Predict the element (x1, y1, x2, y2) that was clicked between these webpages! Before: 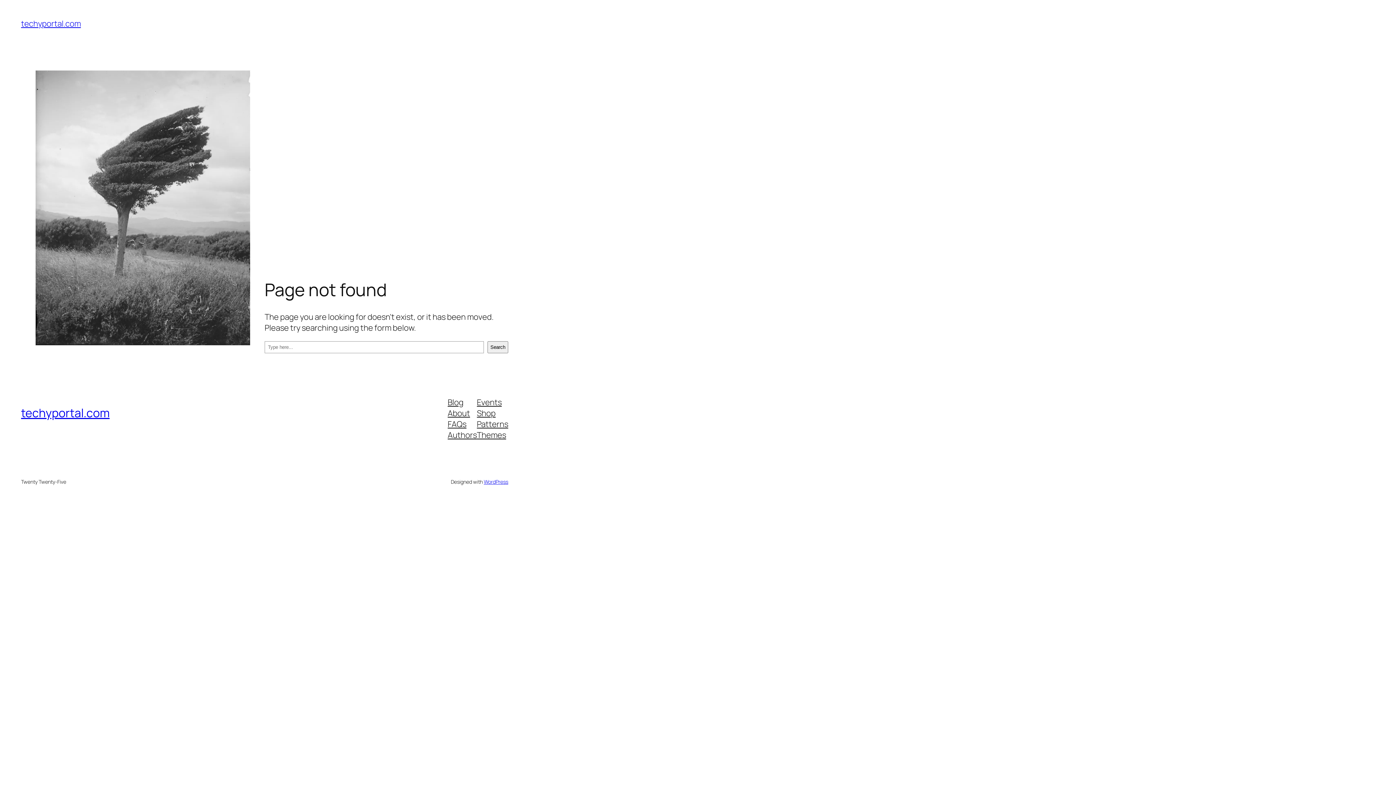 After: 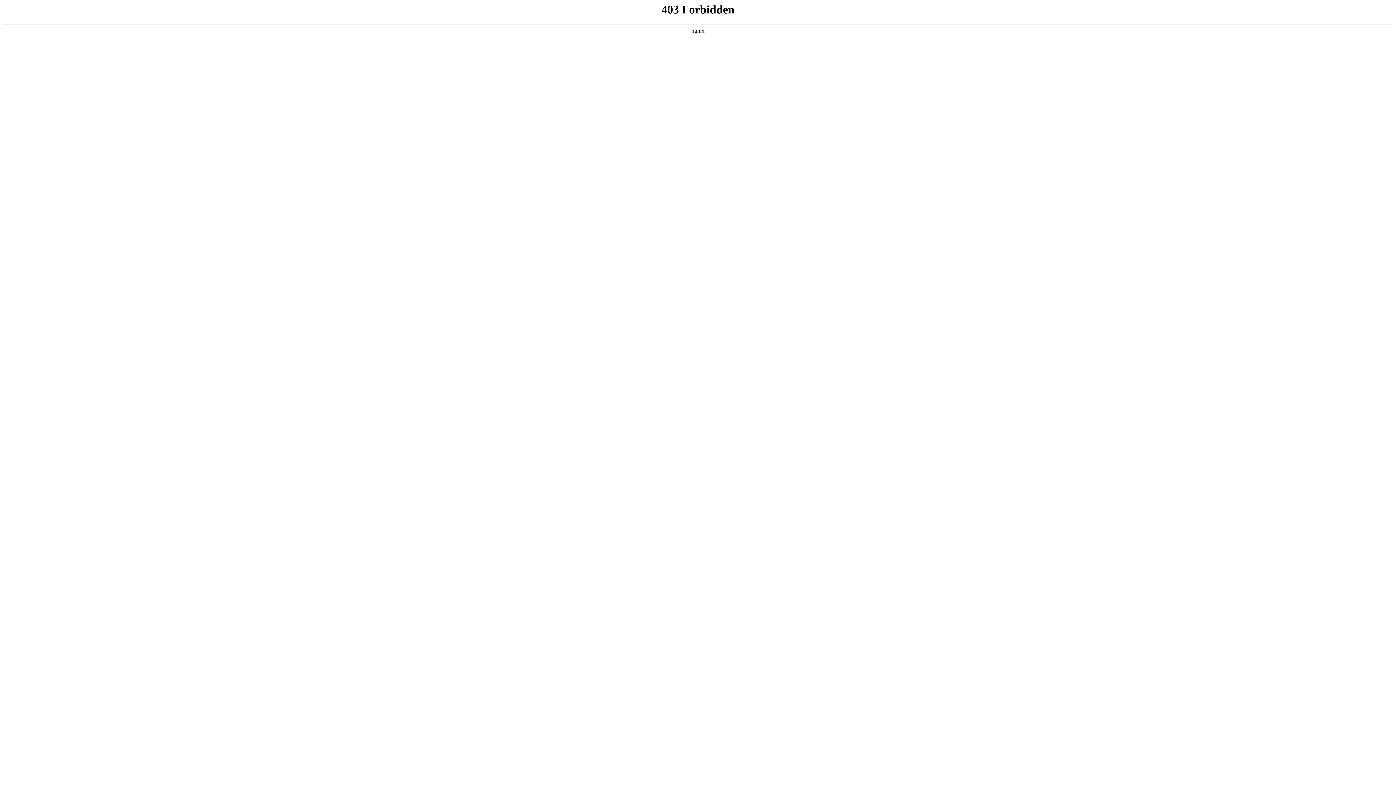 Action: bbox: (483, 478, 508, 485) label: WordPress